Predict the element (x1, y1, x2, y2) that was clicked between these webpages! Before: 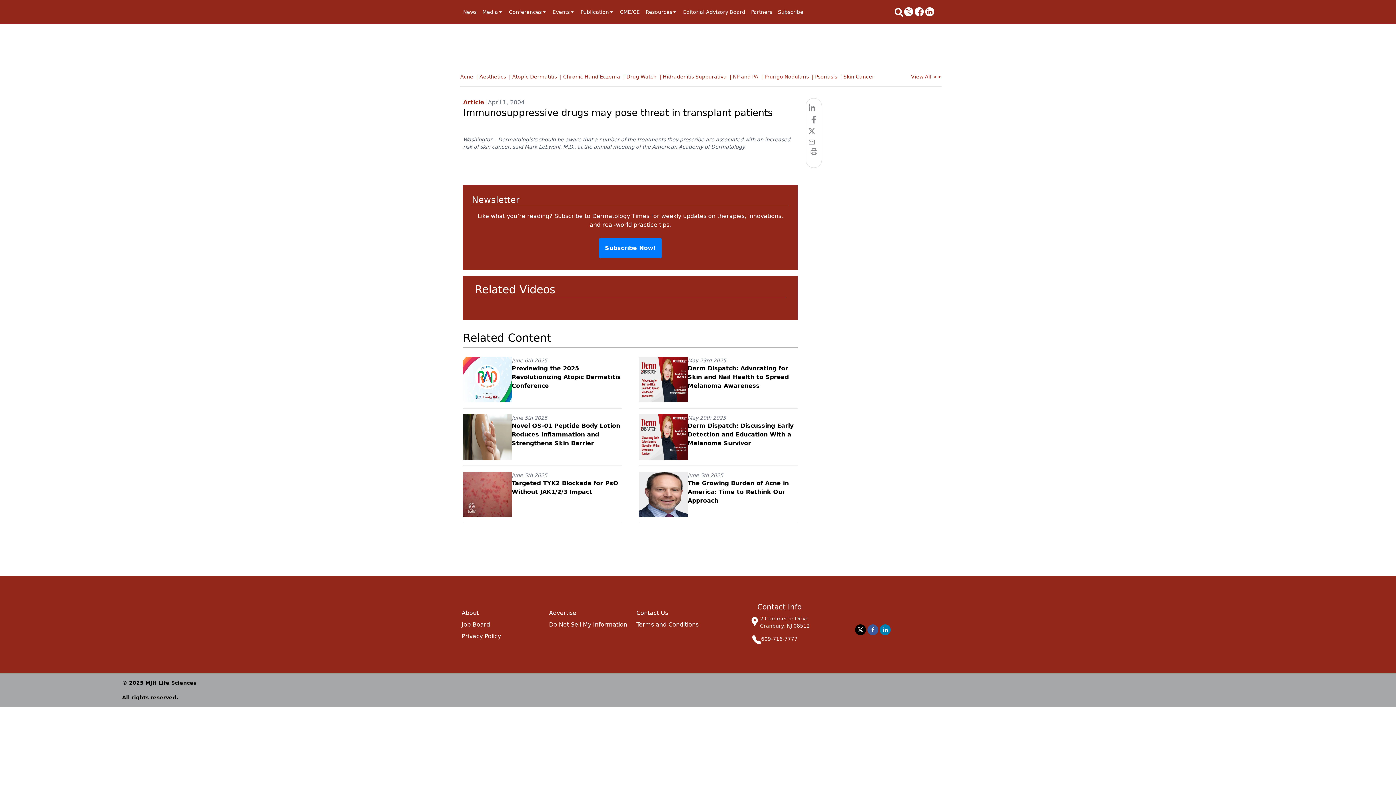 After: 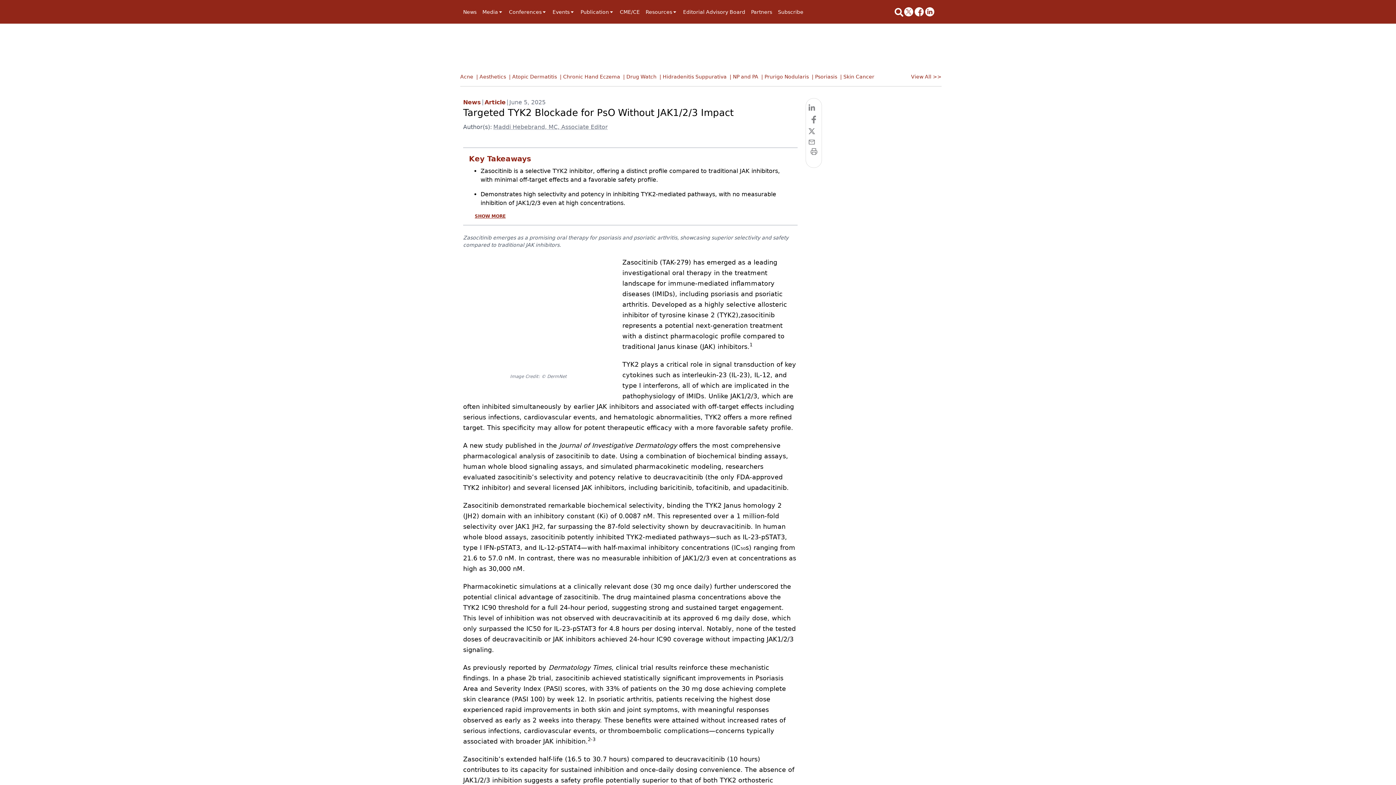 Action: bbox: (463, 472, 511, 517)